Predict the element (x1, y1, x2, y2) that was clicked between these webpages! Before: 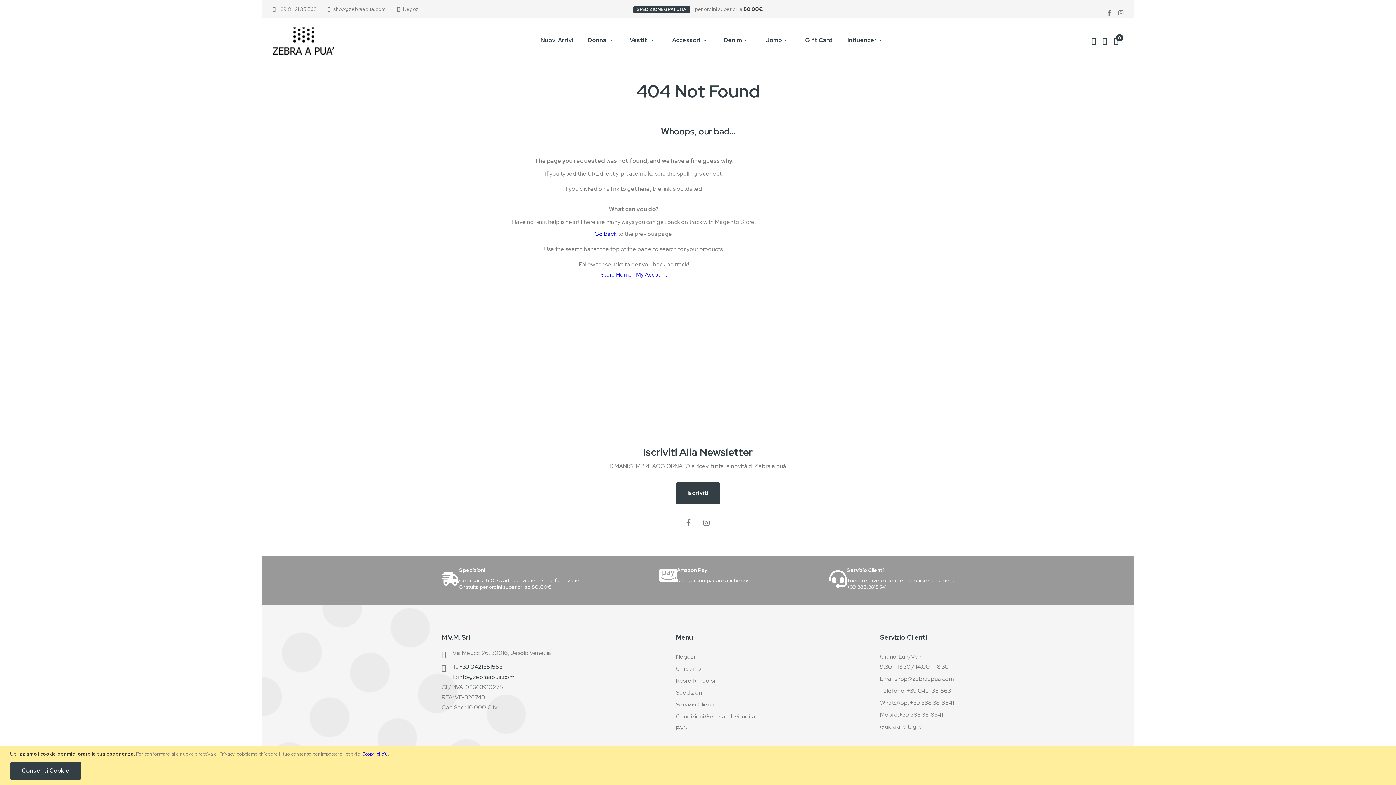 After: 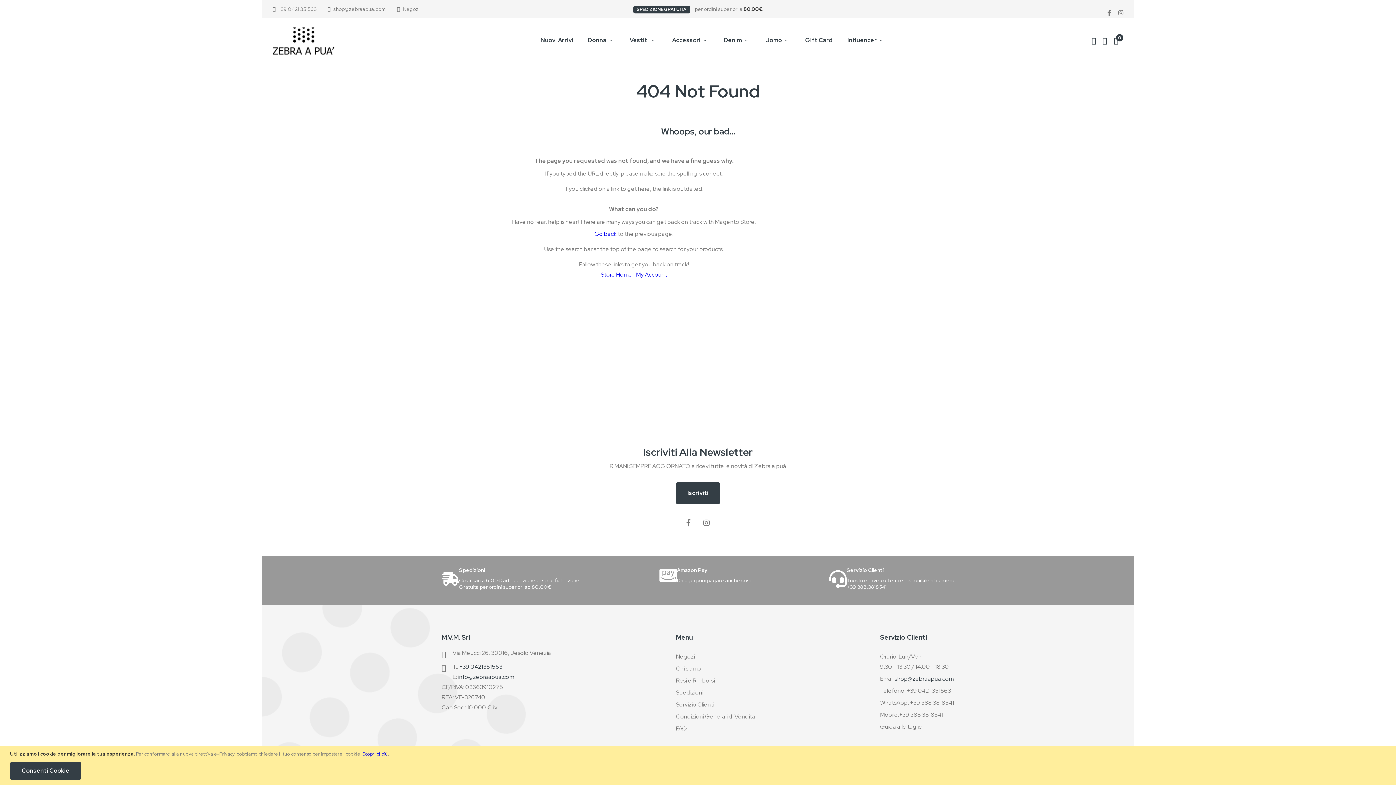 Action: label: shop@zebraapua.com bbox: (894, 675, 953, 682)